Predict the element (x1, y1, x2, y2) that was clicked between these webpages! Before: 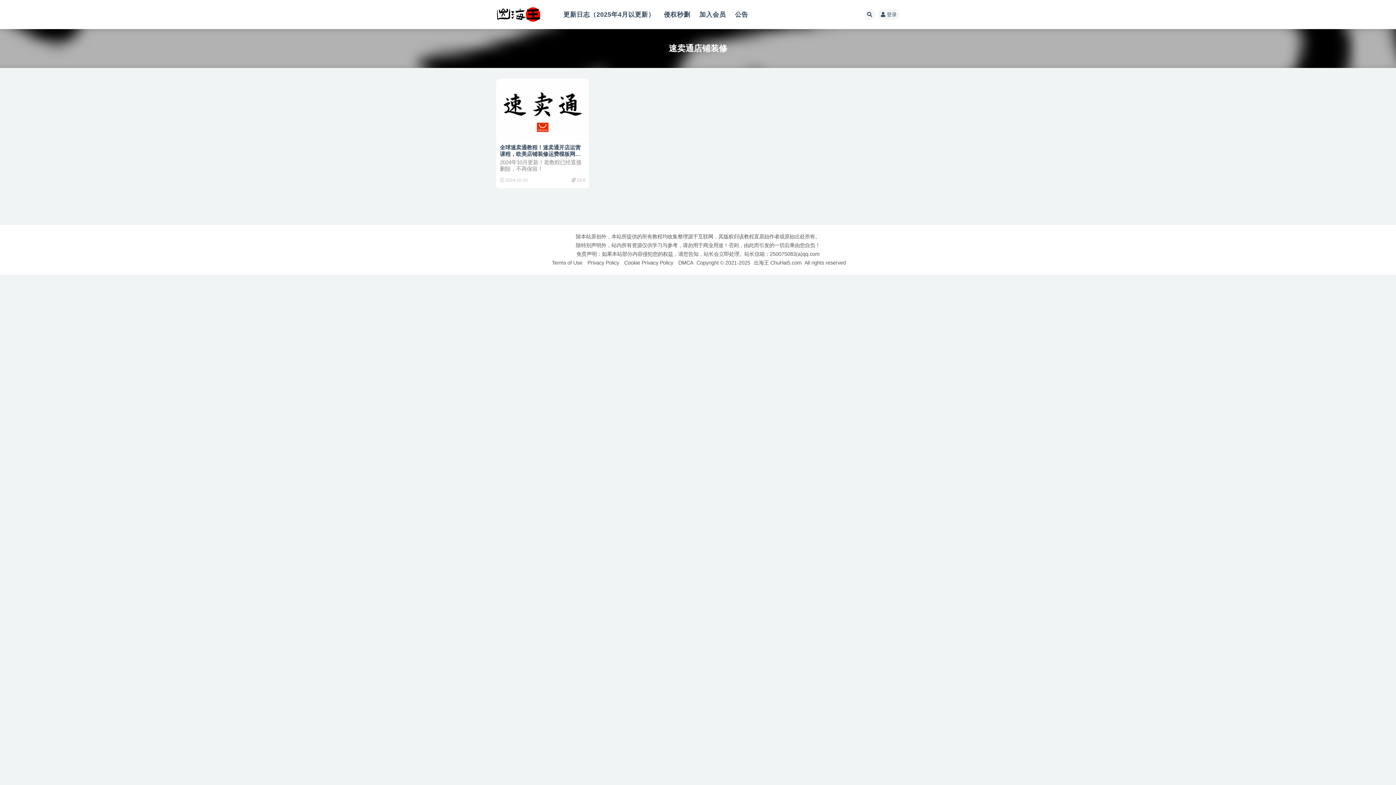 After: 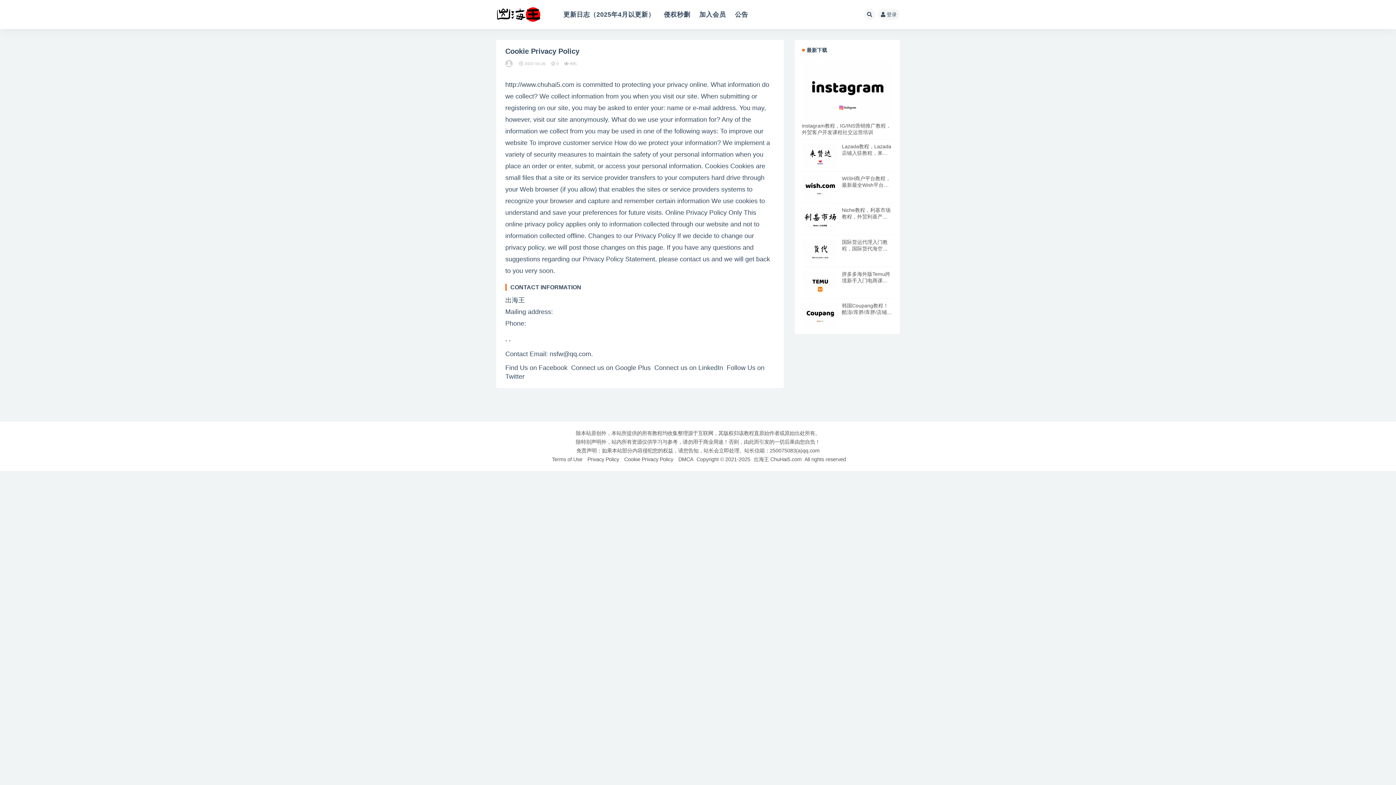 Action: bbox: (624, 260, 673, 265) label: Cookie Privacy Policy